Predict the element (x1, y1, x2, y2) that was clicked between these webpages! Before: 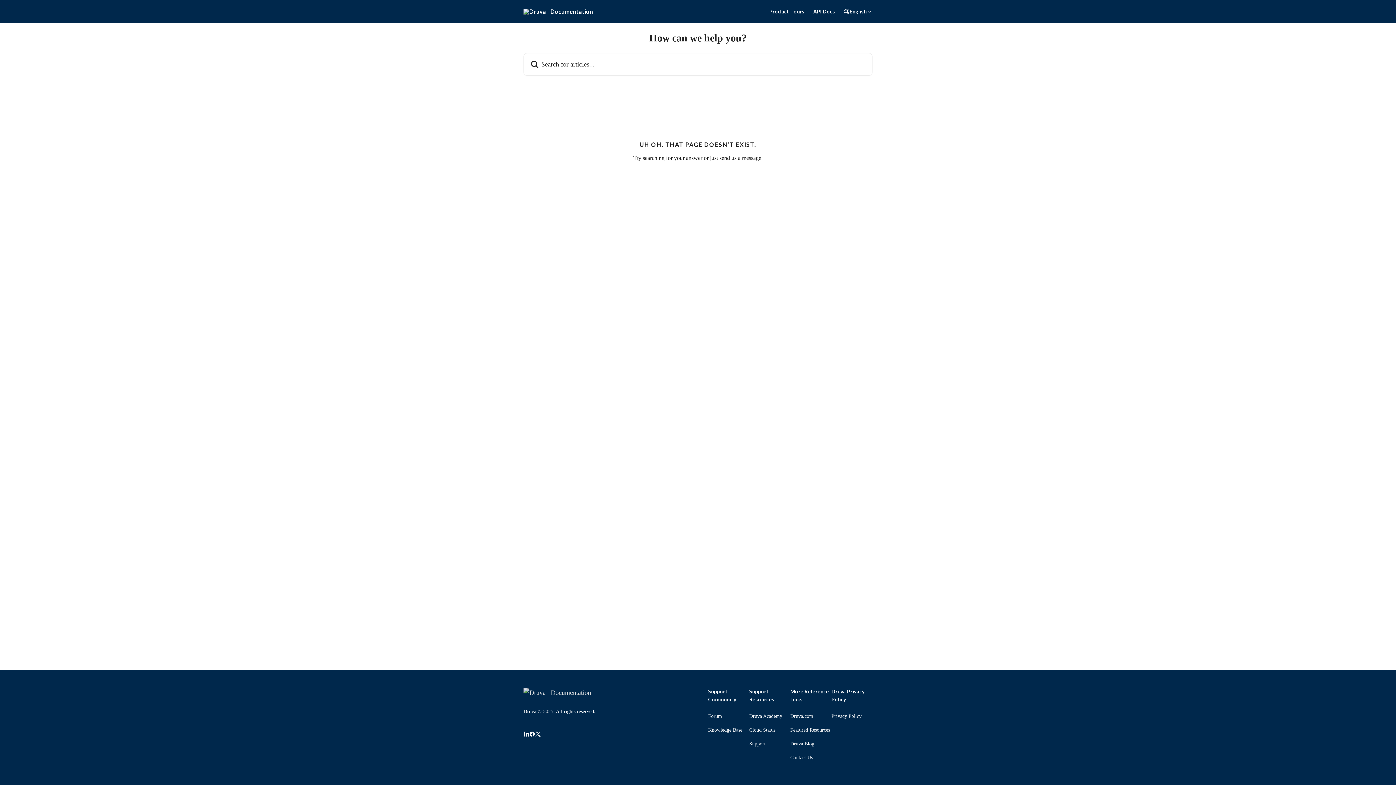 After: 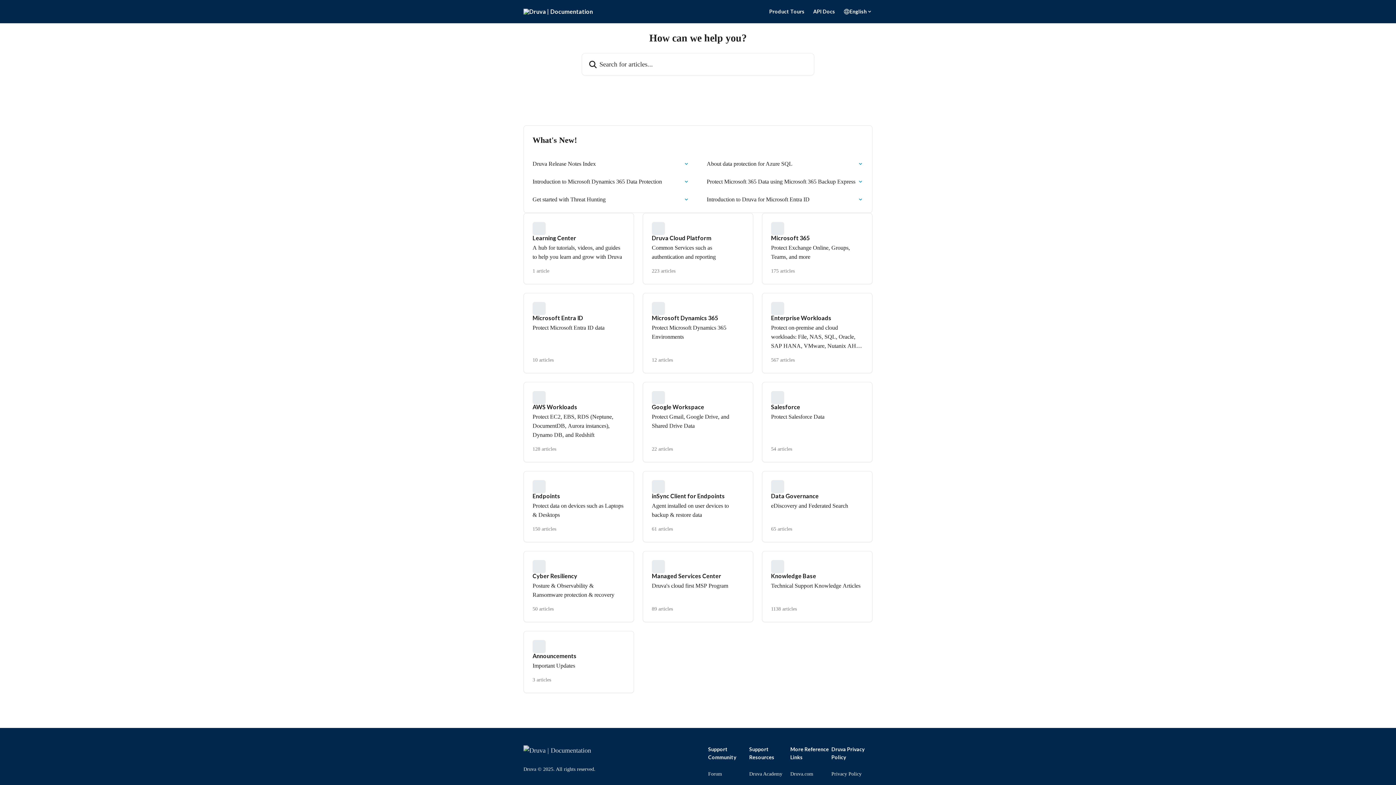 Action: bbox: (523, 689, 591, 696)